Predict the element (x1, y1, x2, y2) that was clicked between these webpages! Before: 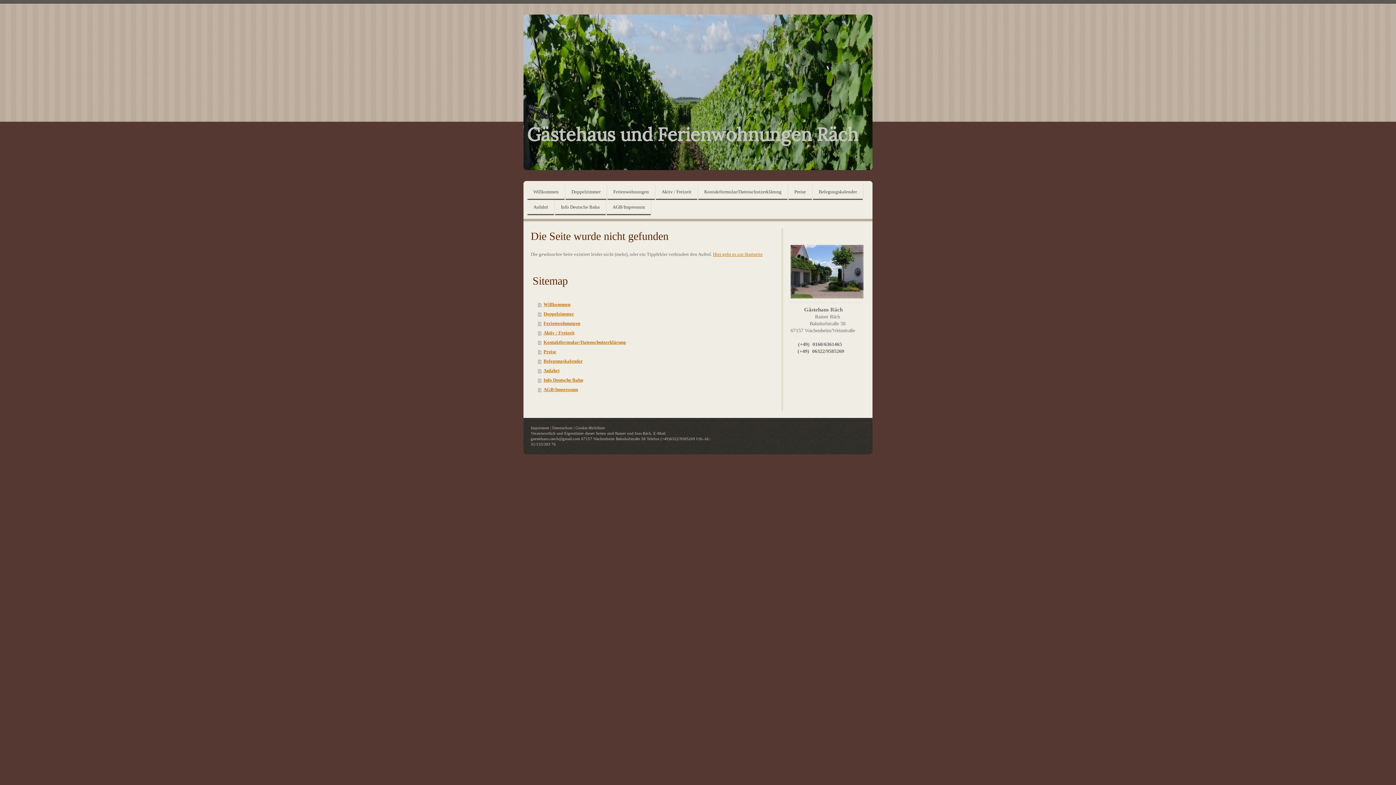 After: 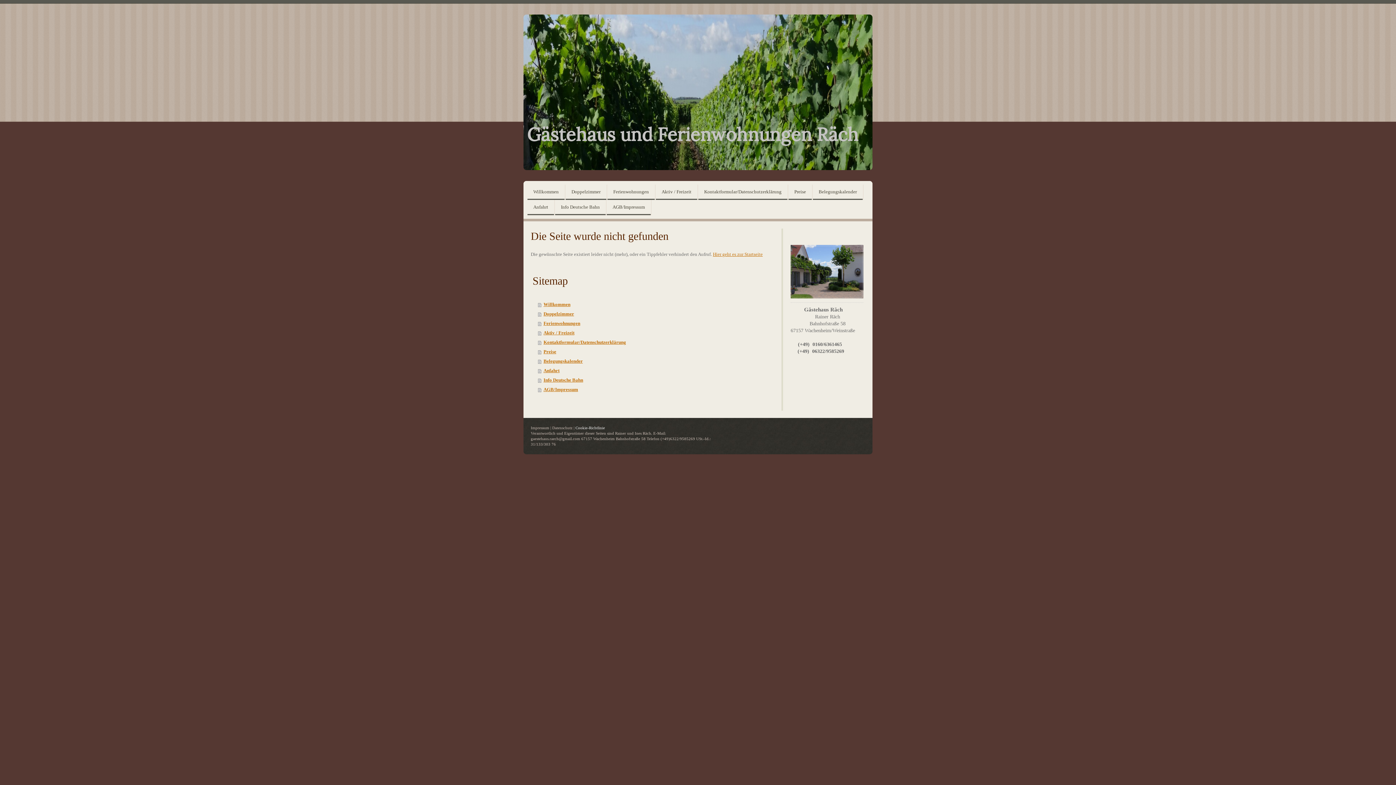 Action: label: Cookie-Richtlinie bbox: (575, 425, 605, 430)